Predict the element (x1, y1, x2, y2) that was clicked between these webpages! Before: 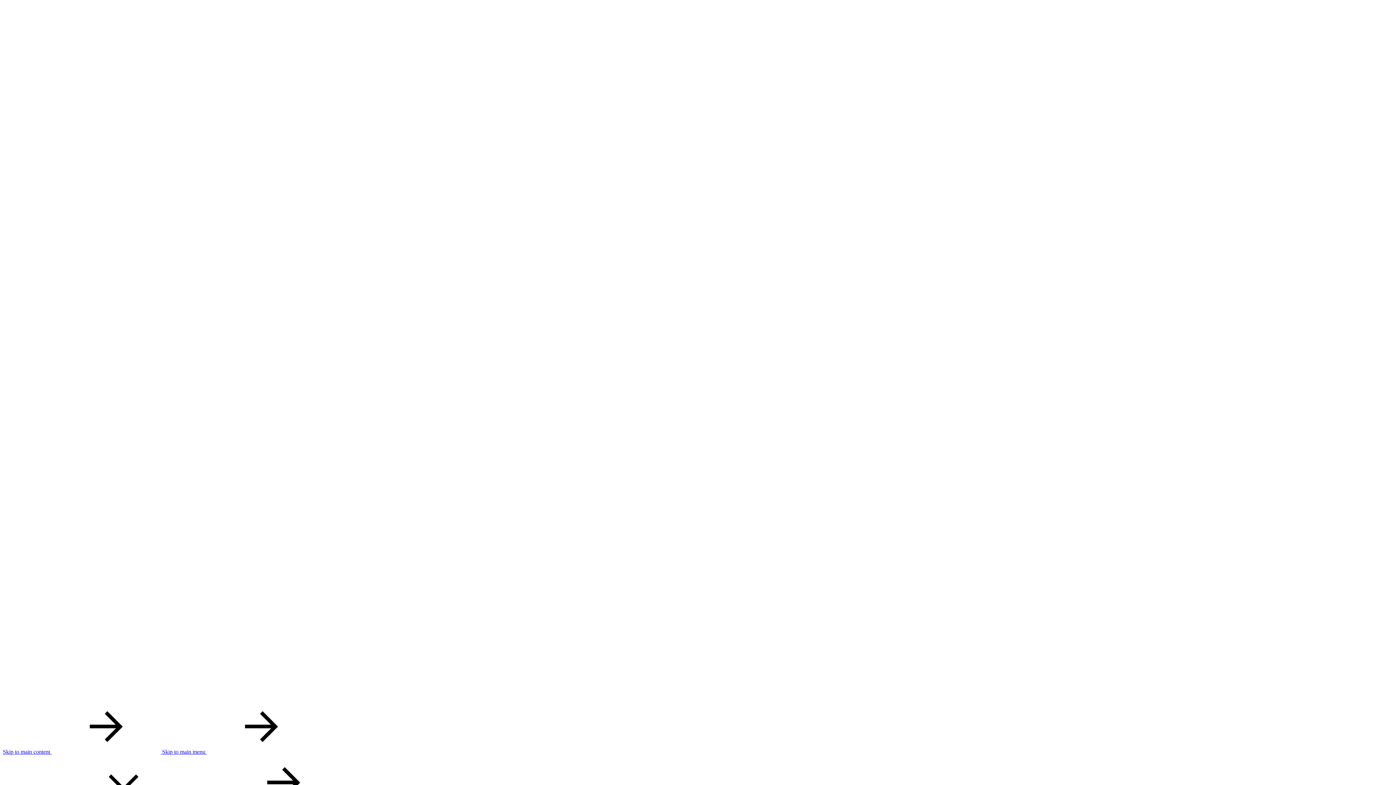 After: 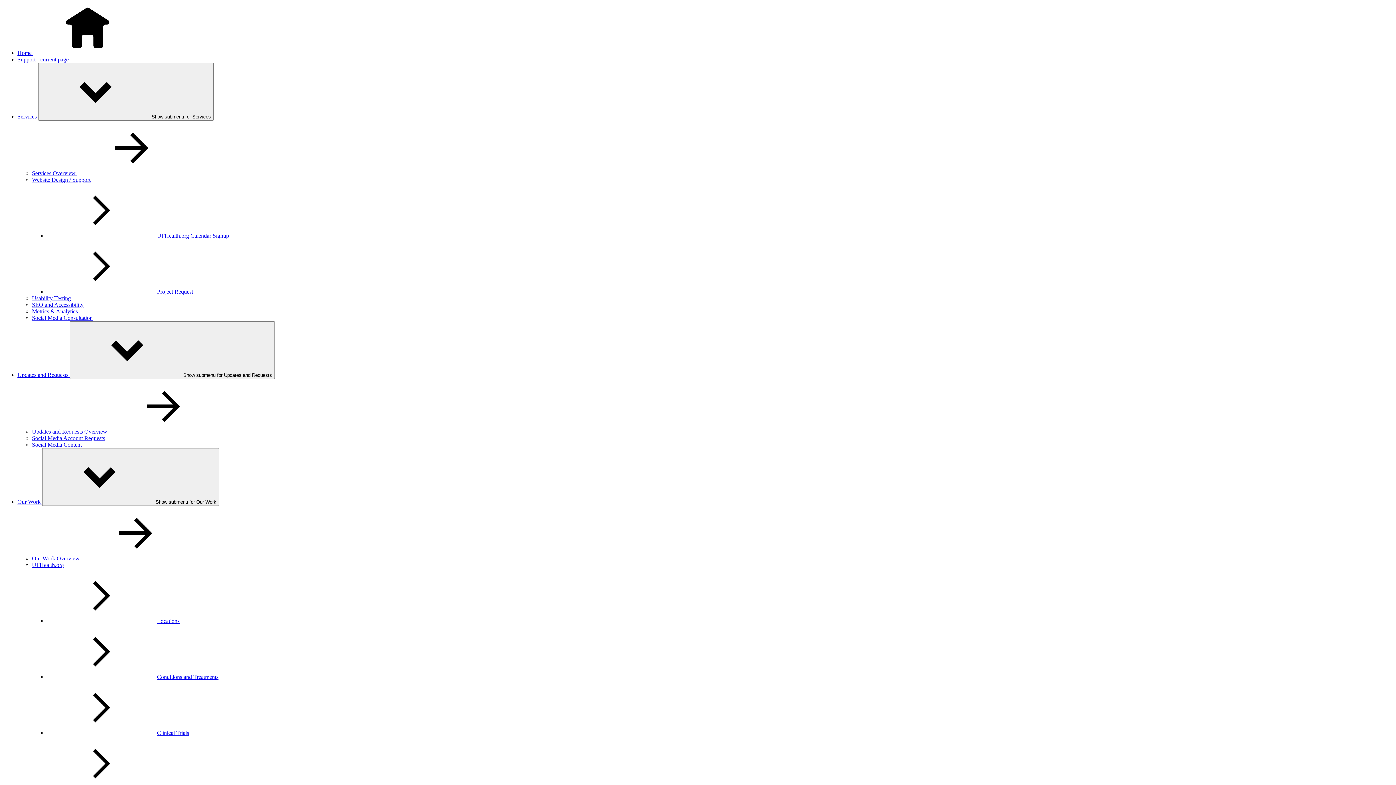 Action: label: Skip to main menu  bbox: (162, 749, 316, 755)